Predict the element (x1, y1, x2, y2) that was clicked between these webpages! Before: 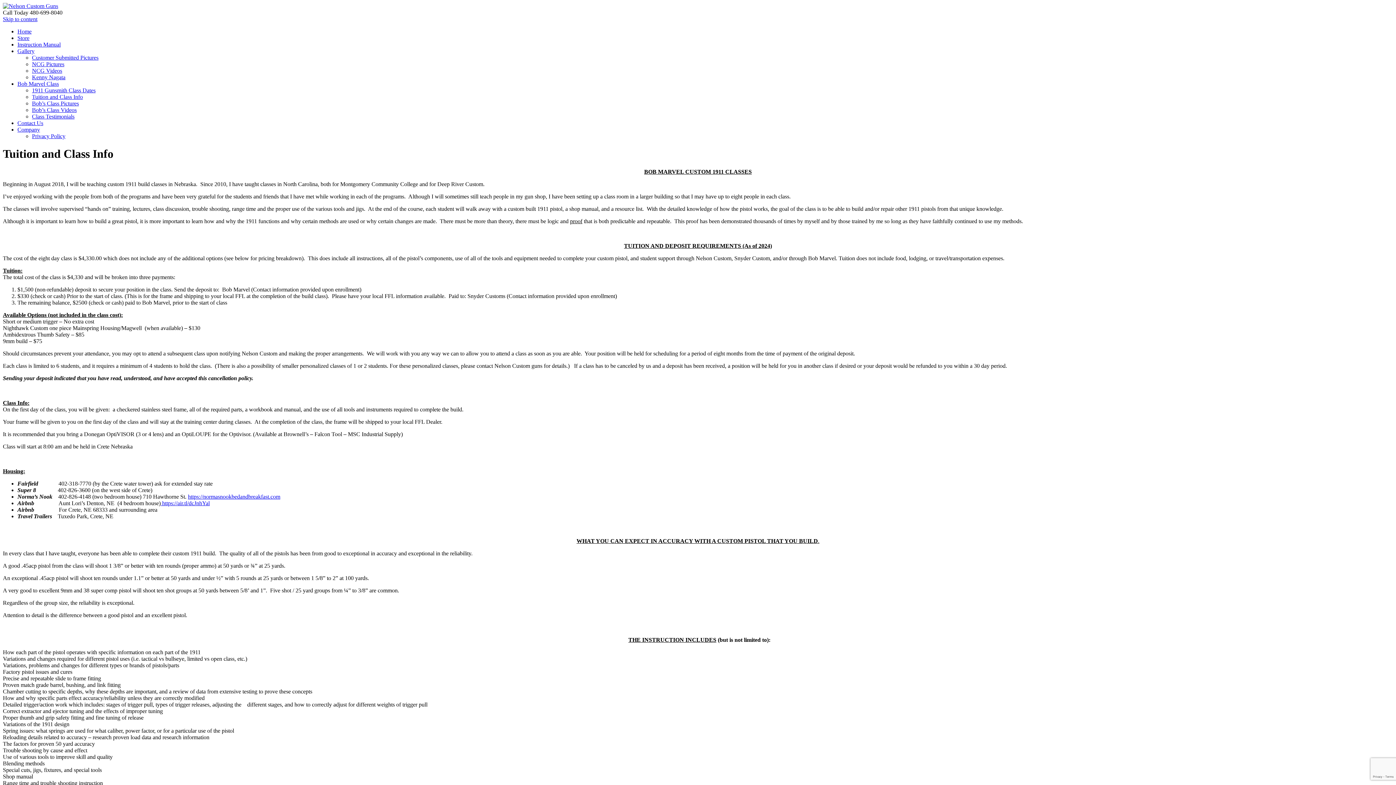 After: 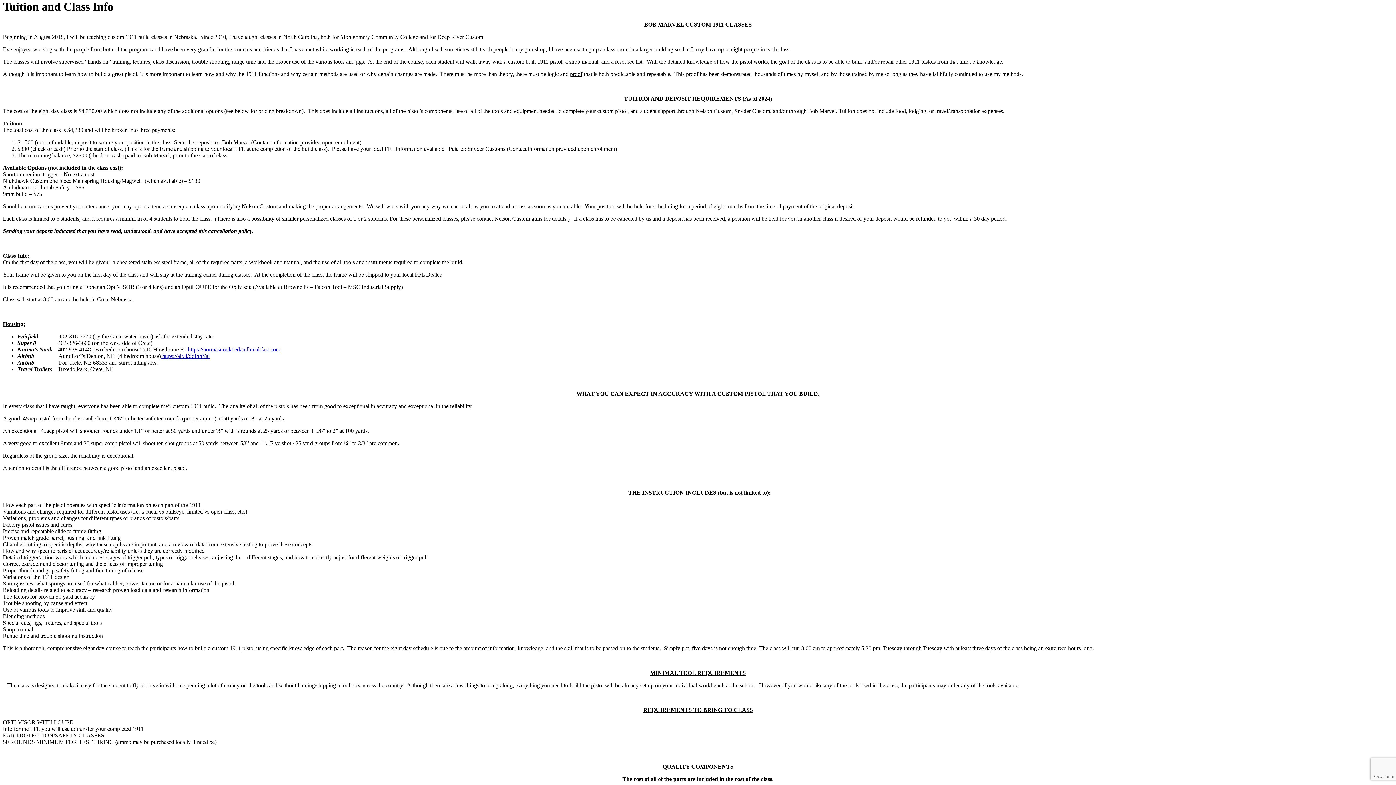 Action: bbox: (2, 16, 37, 22) label: Skip to content